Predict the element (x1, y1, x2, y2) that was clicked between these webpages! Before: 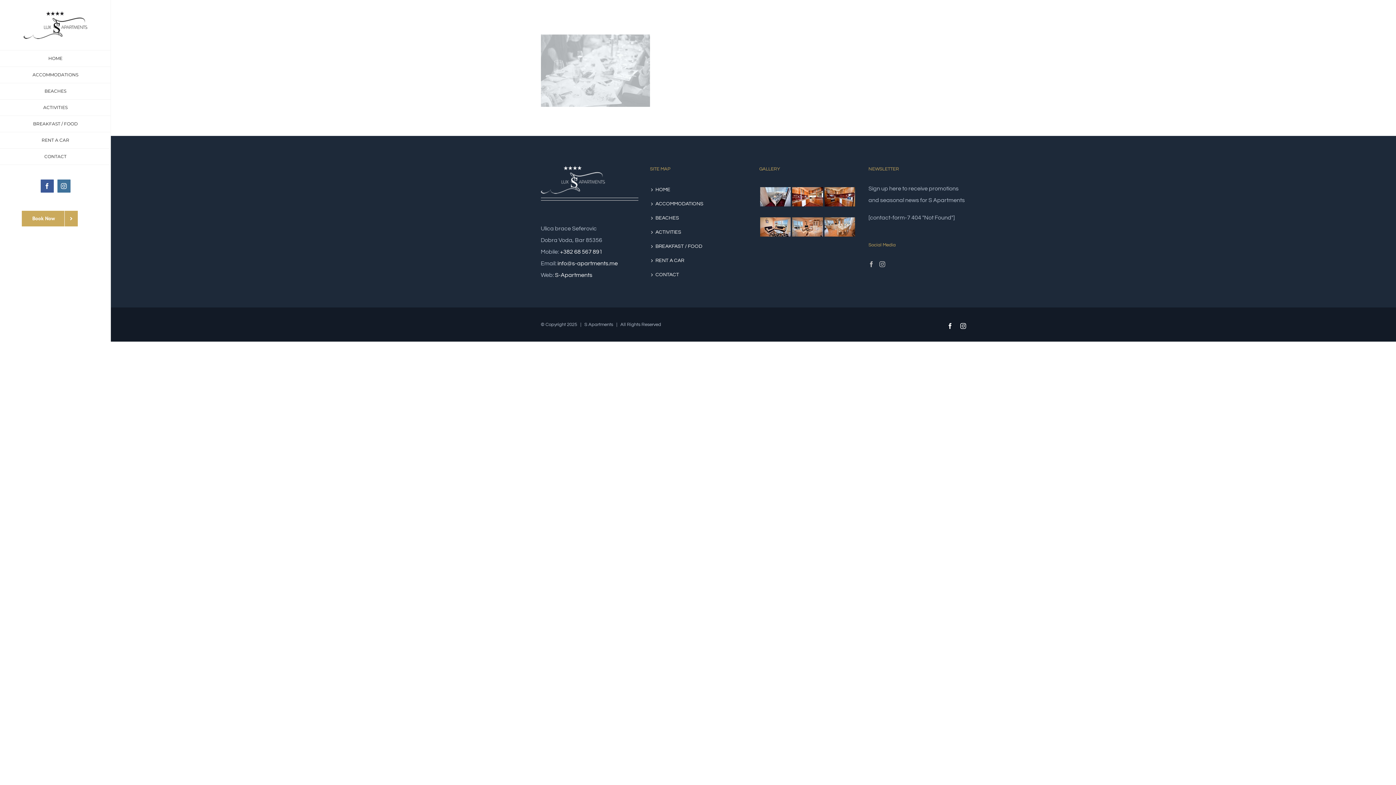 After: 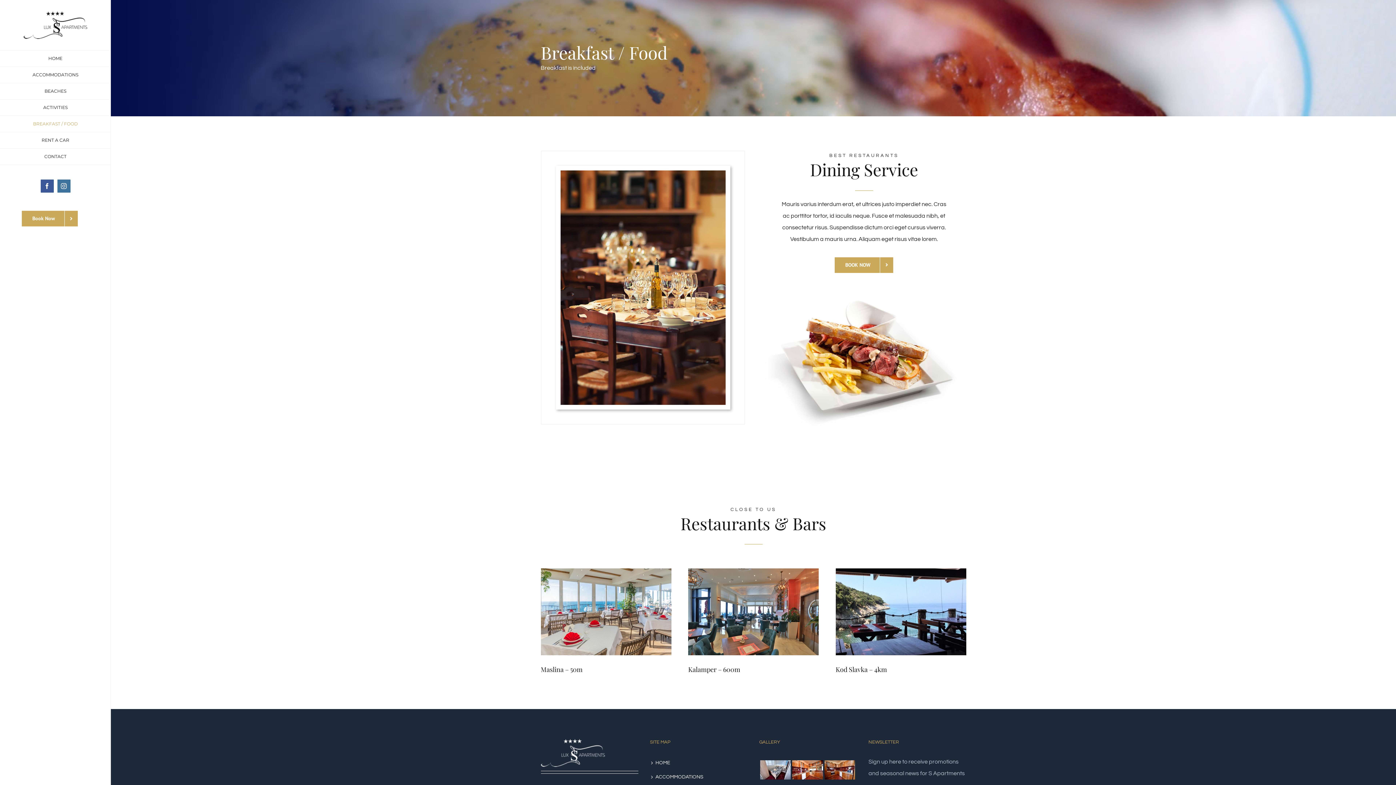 Action: label: BREAKFAST / FOOD bbox: (0, 116, 110, 132)